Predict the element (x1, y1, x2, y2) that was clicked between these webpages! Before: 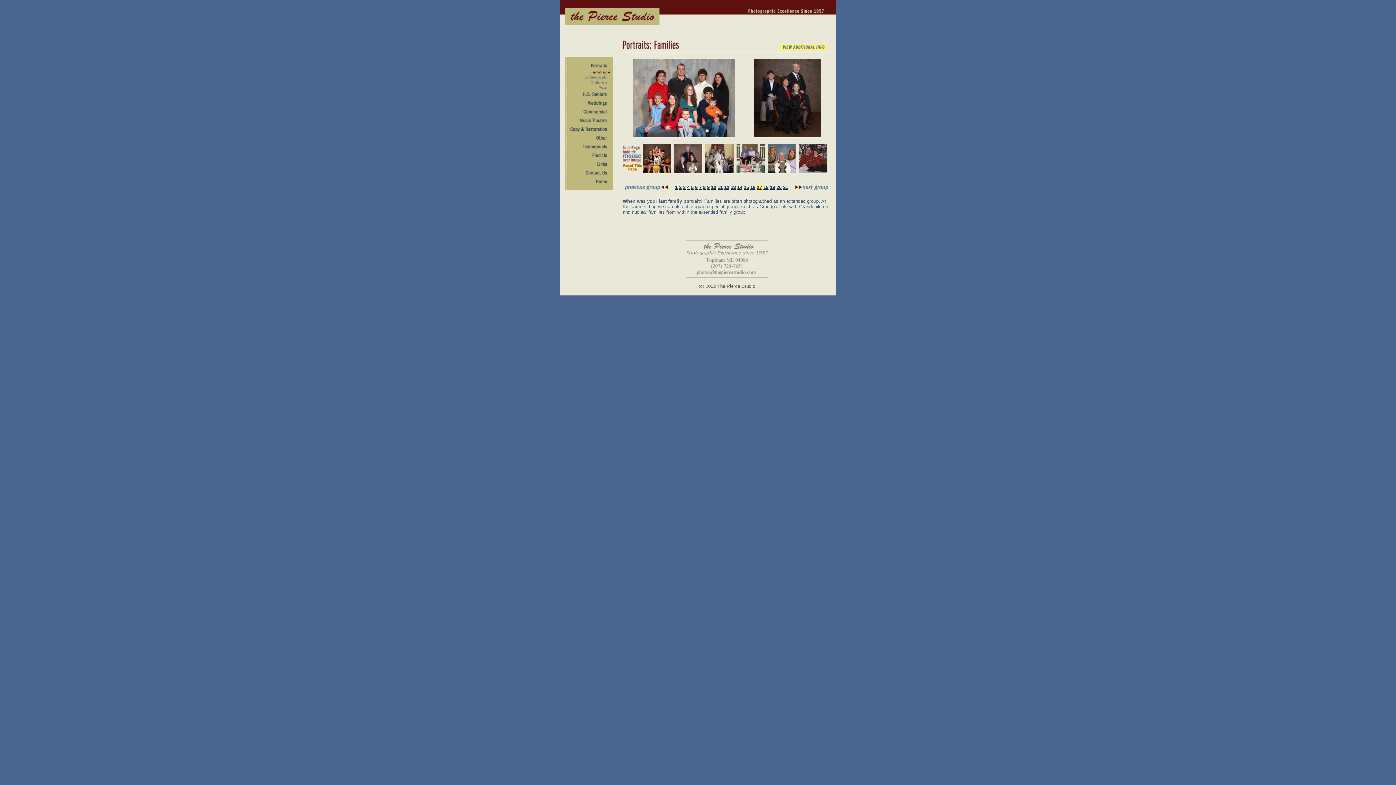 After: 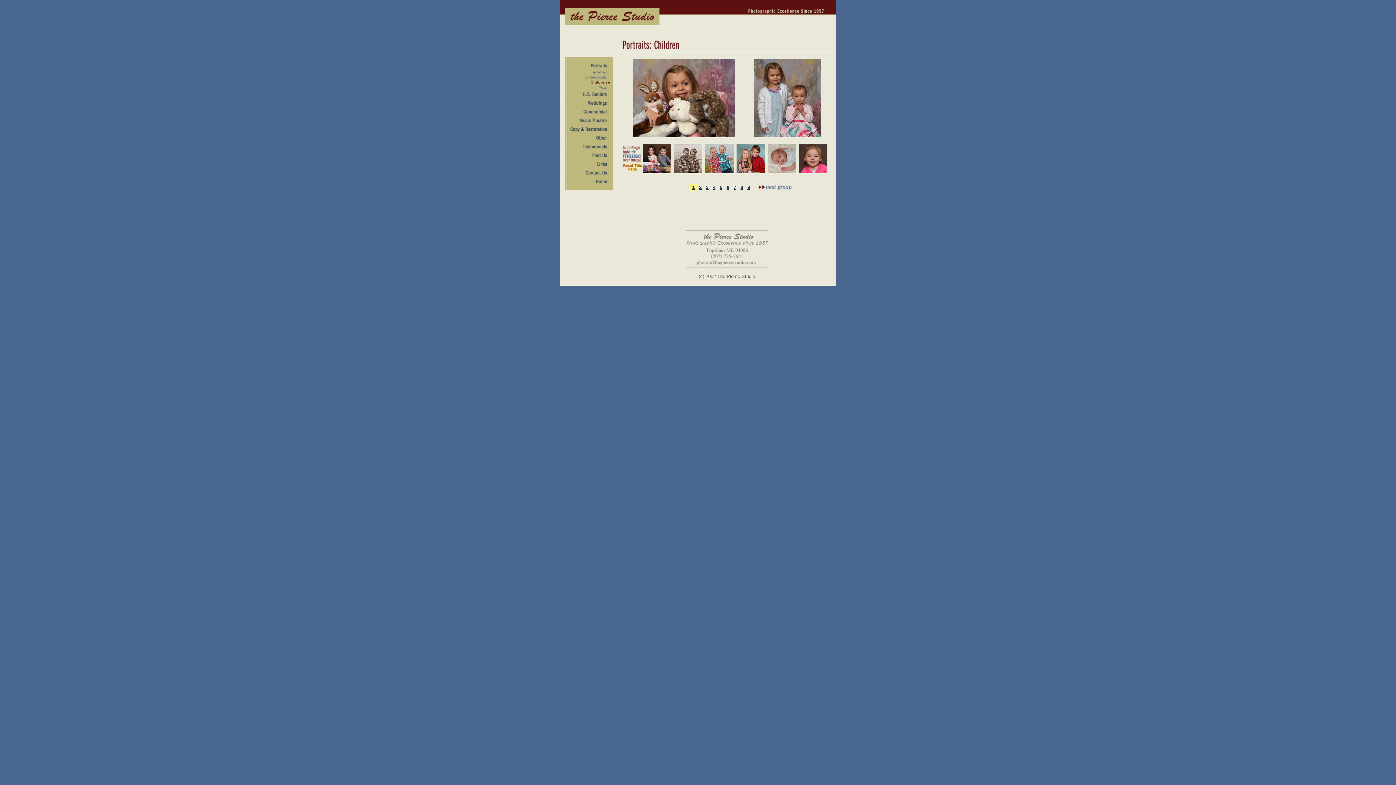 Action: bbox: (565, 79, 613, 85)